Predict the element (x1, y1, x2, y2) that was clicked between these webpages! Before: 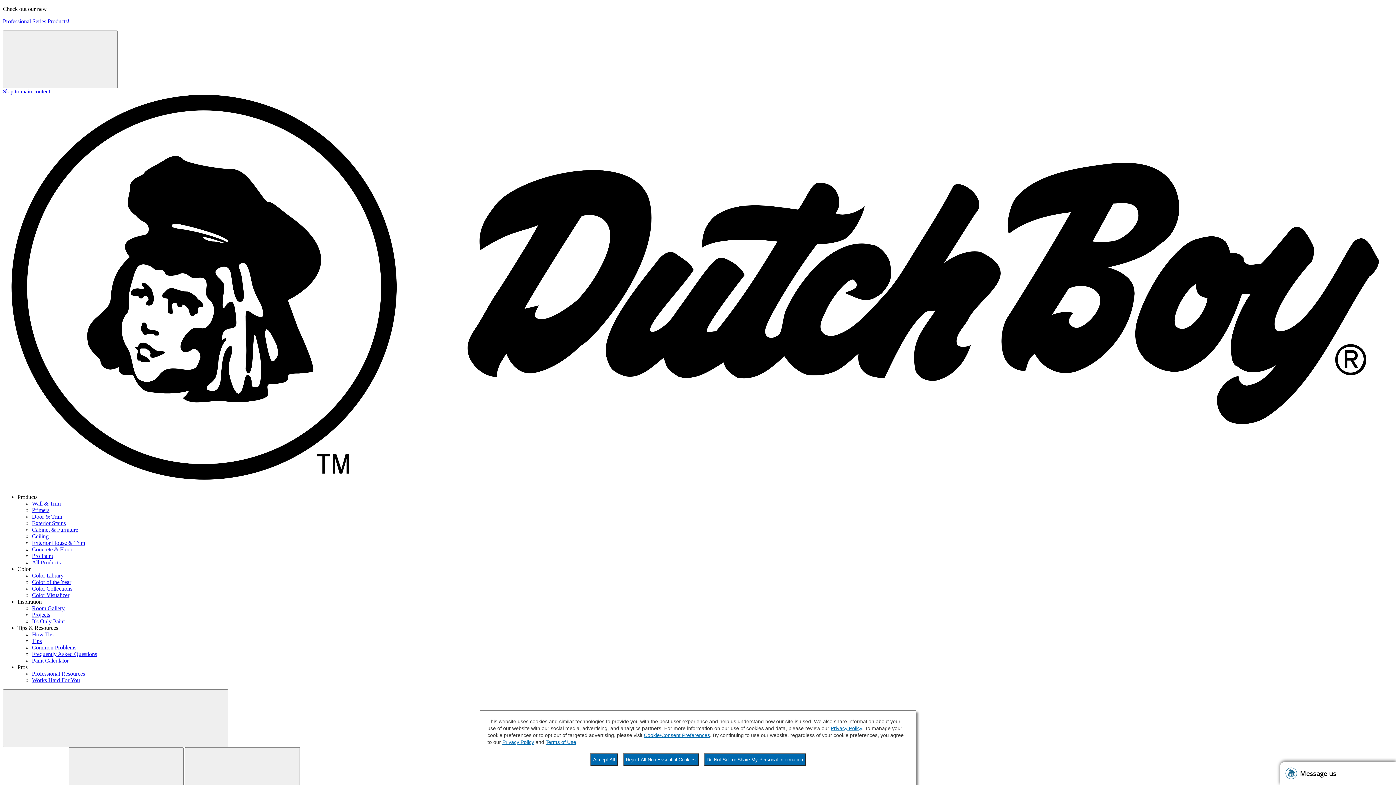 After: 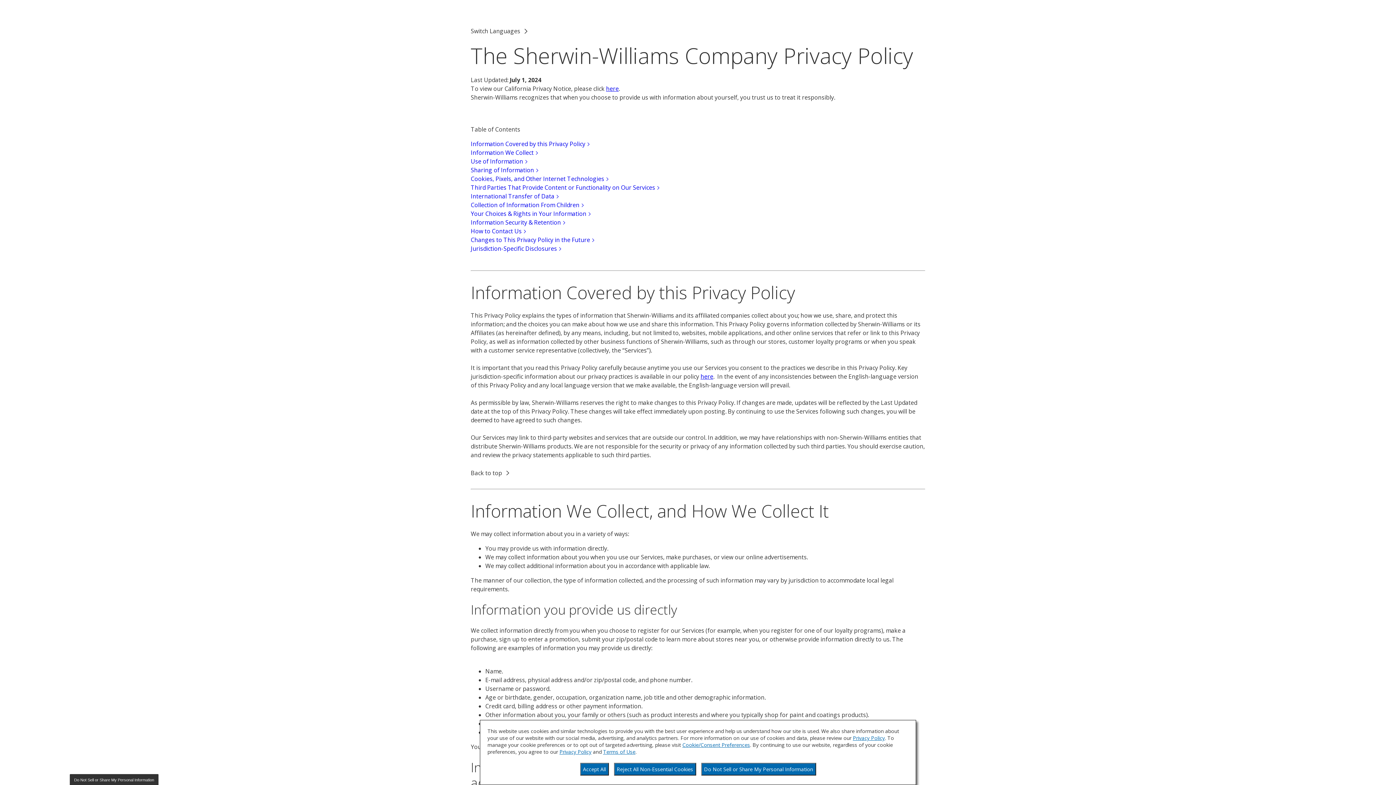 Action: label: Privacy Policy bbox: (502, 739, 534, 745)